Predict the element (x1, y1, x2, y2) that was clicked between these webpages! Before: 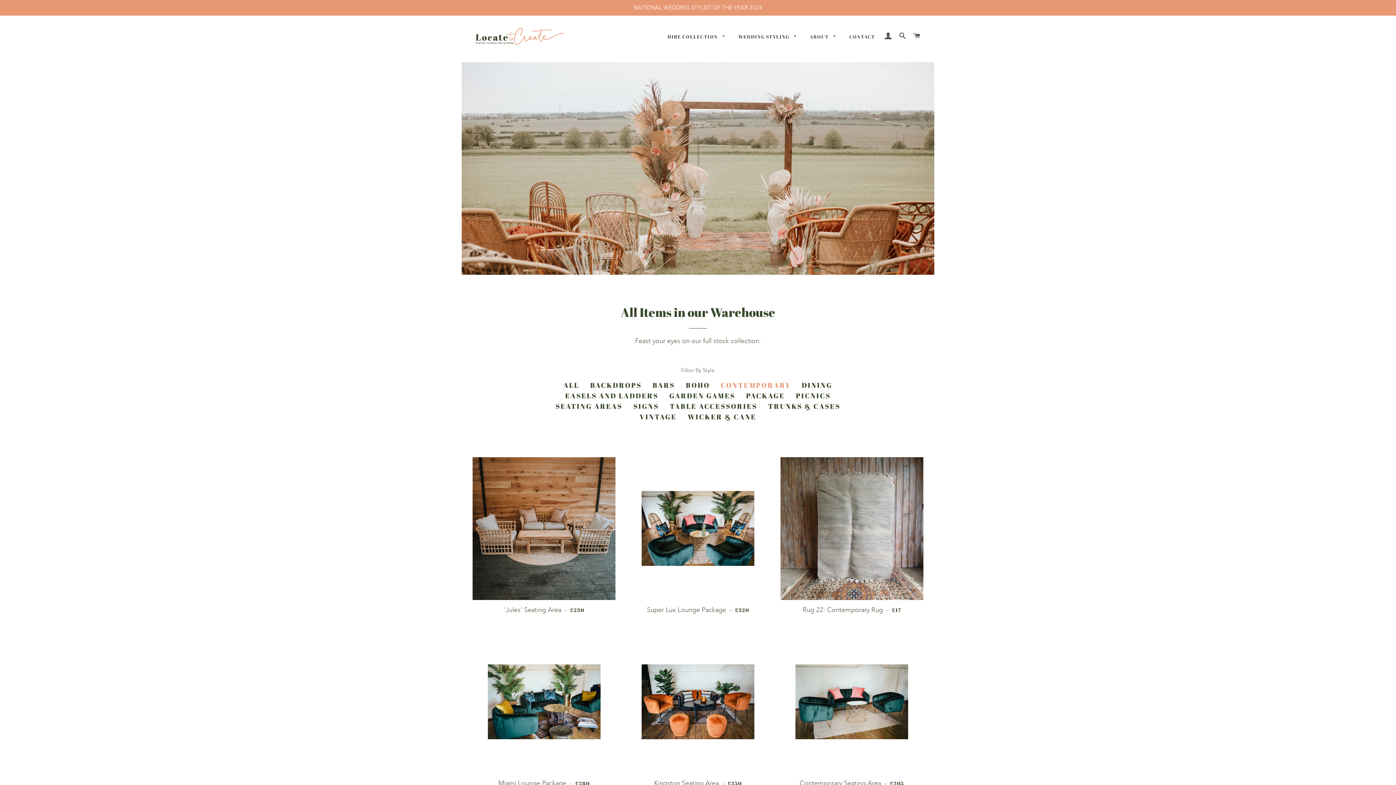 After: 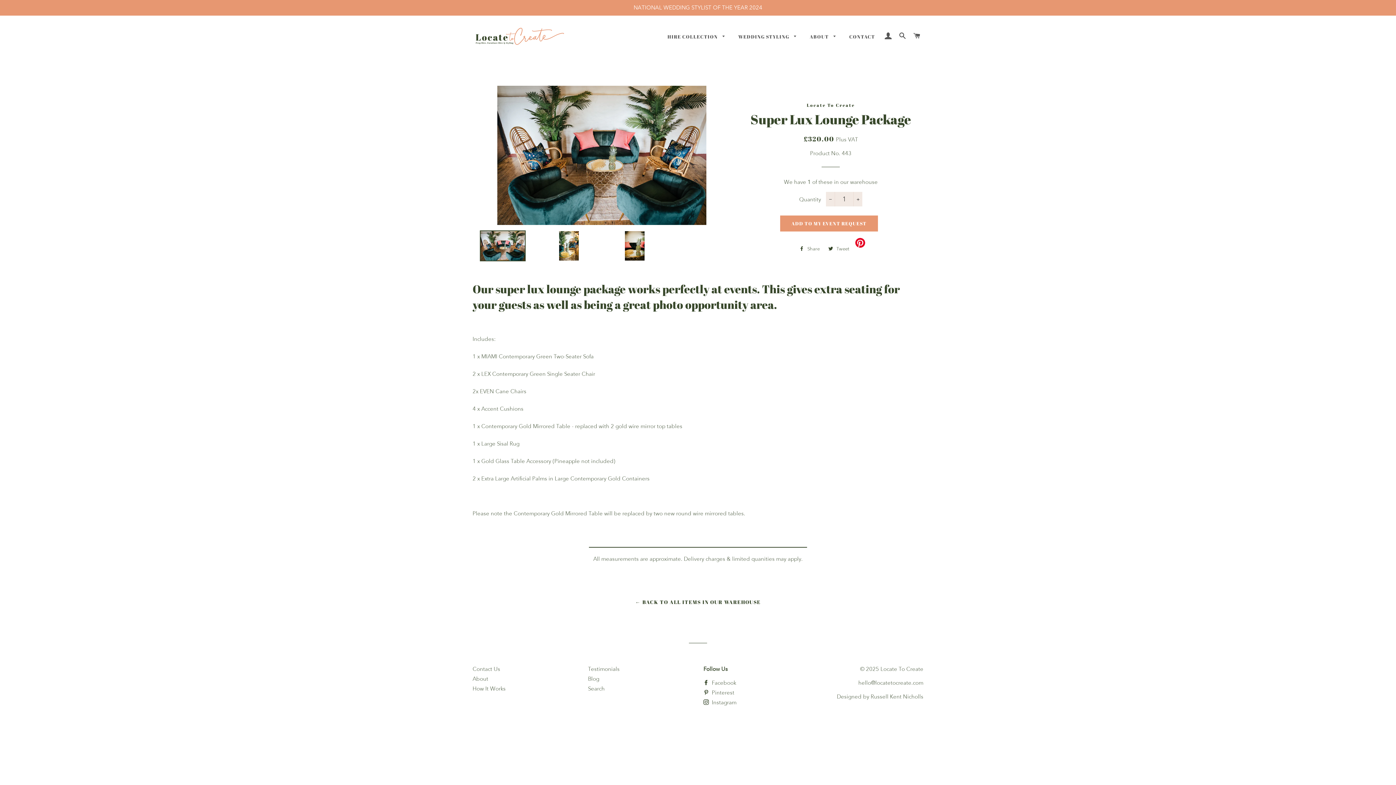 Action: bbox: (626, 457, 769, 600)